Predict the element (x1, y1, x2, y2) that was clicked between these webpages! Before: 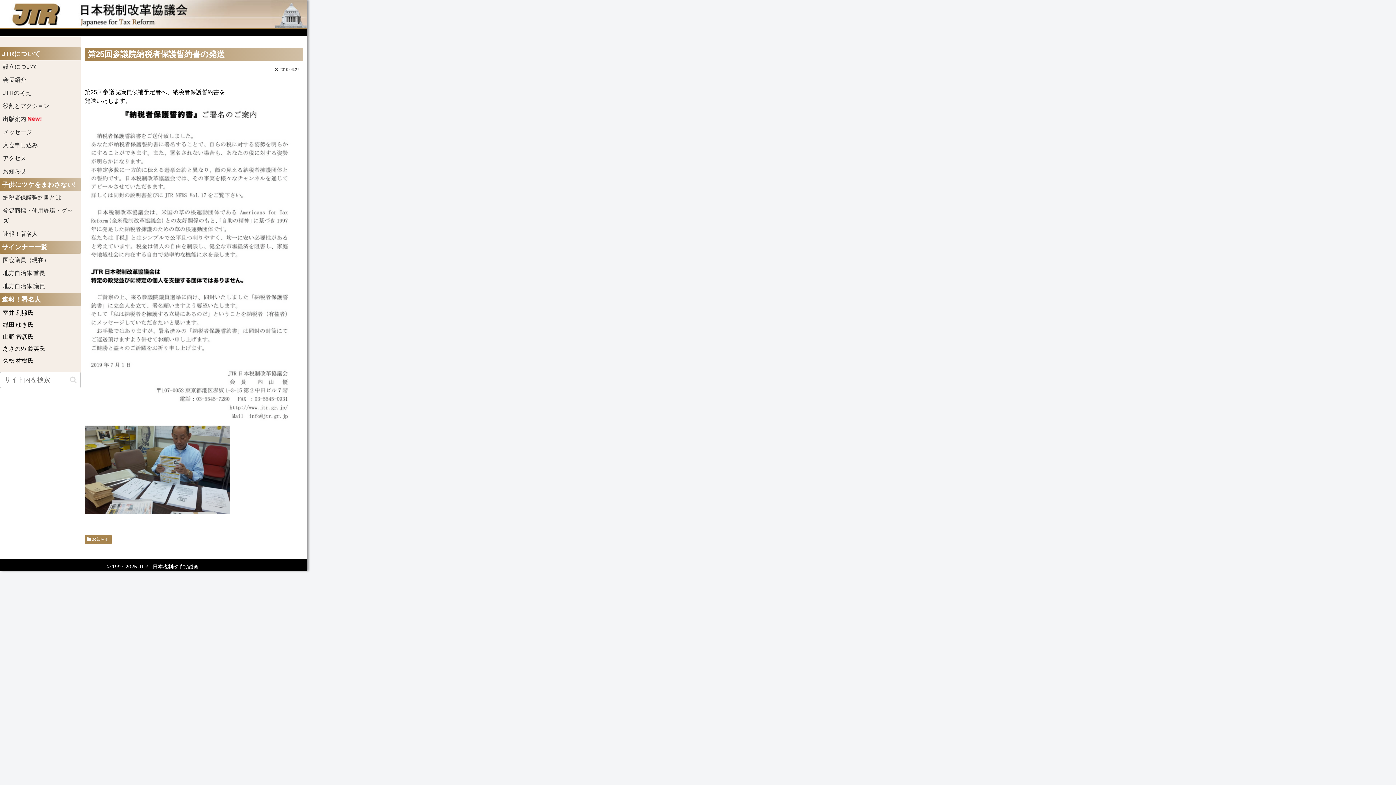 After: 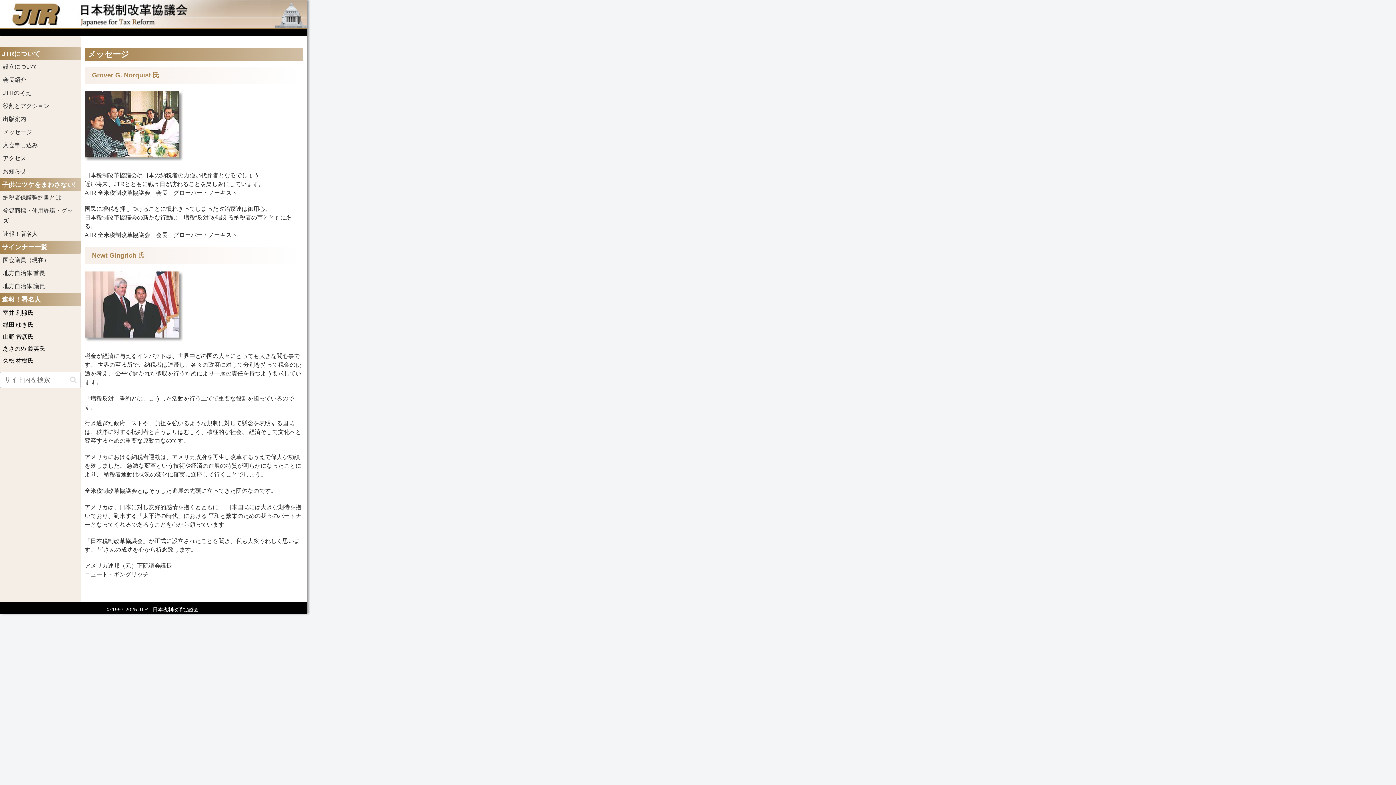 Action: bbox: (0, 125, 80, 138) label: メッセージ